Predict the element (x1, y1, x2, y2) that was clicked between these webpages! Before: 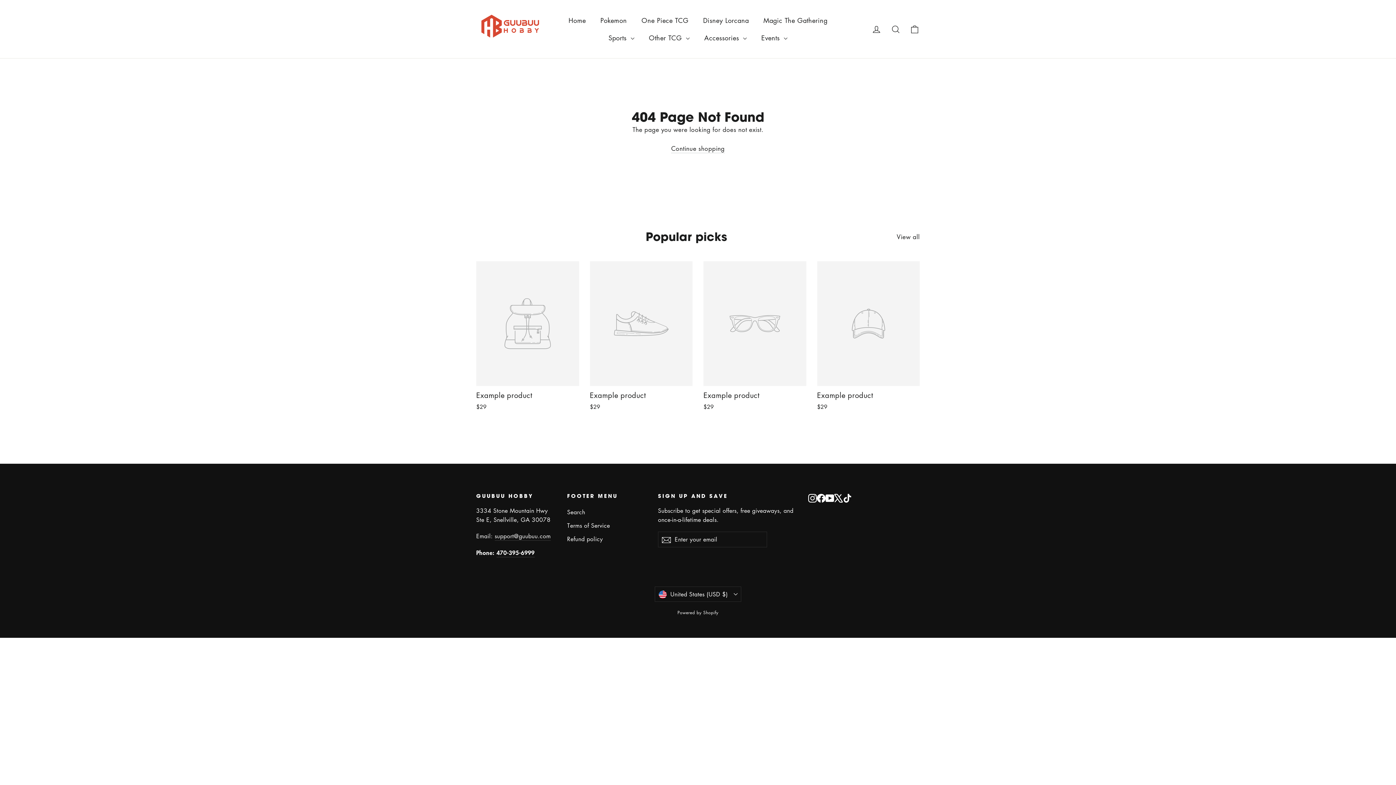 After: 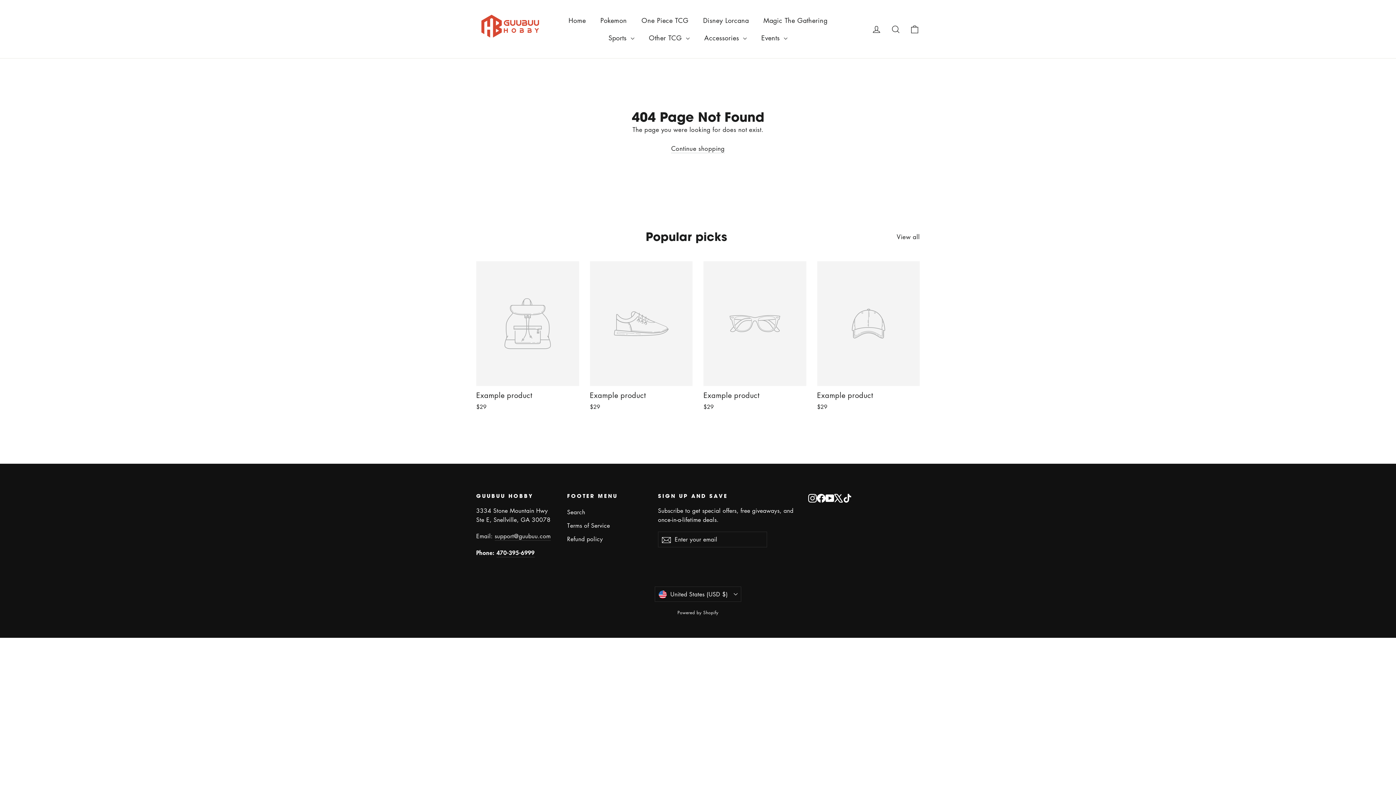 Action: label: TikTok bbox: (843, 492, 851, 502)